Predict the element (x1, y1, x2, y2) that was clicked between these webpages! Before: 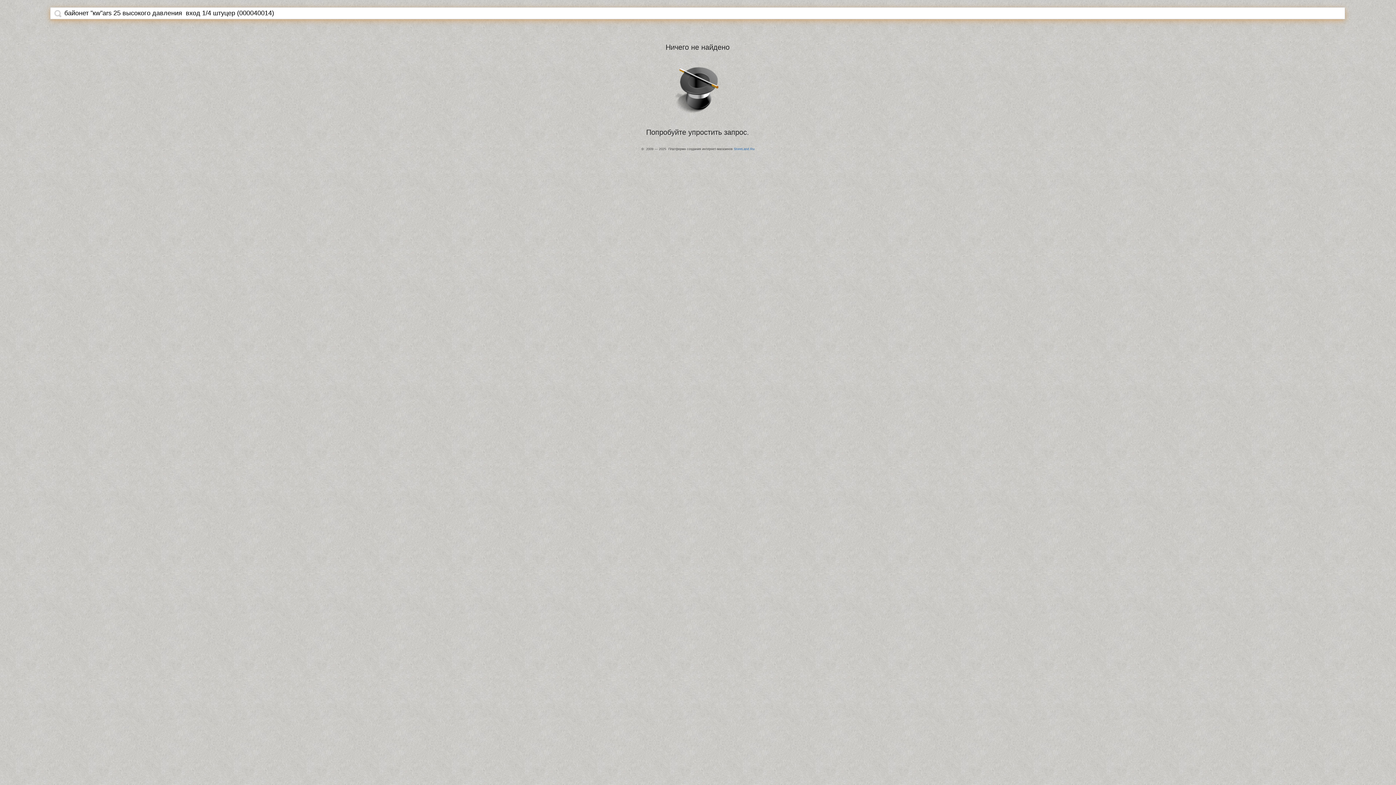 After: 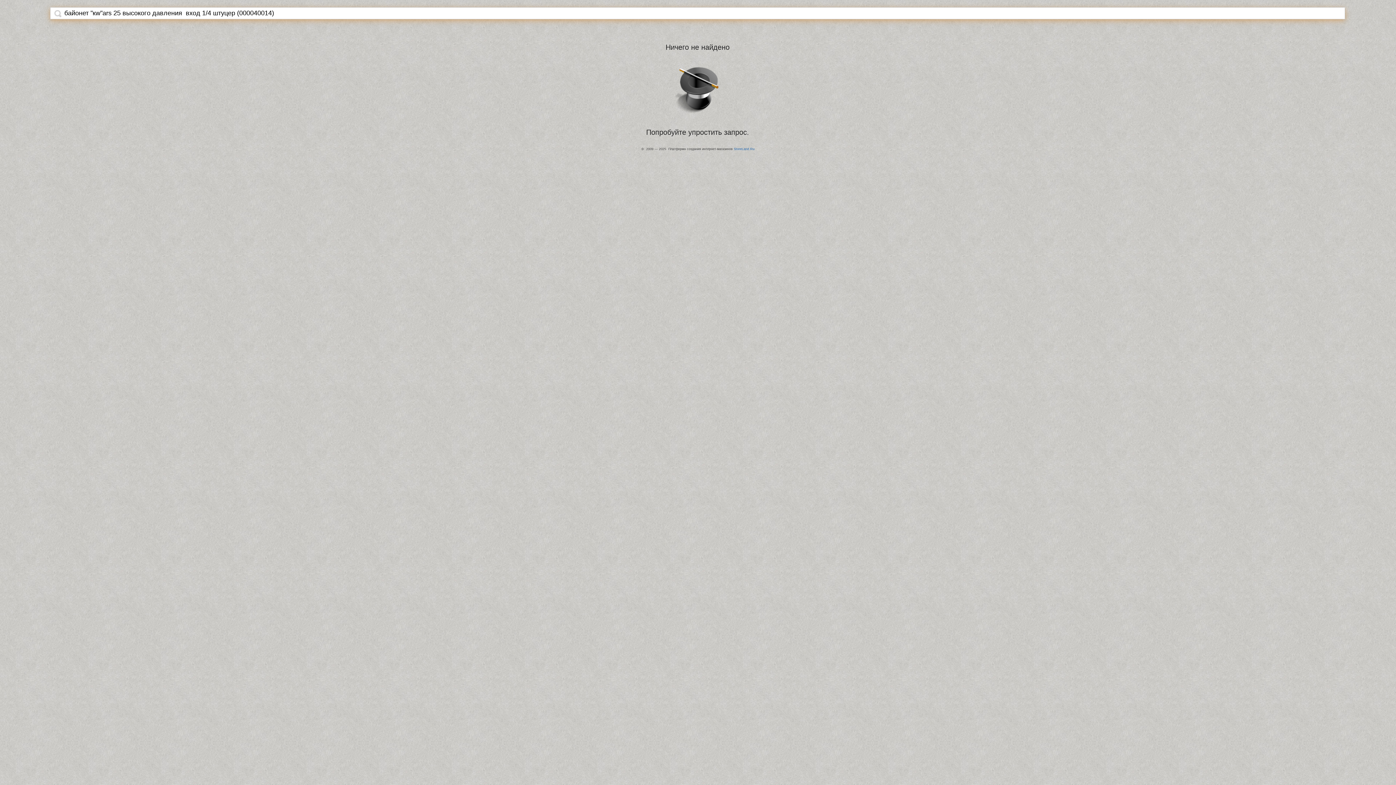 Action: bbox: (54, 9, 61, 17)